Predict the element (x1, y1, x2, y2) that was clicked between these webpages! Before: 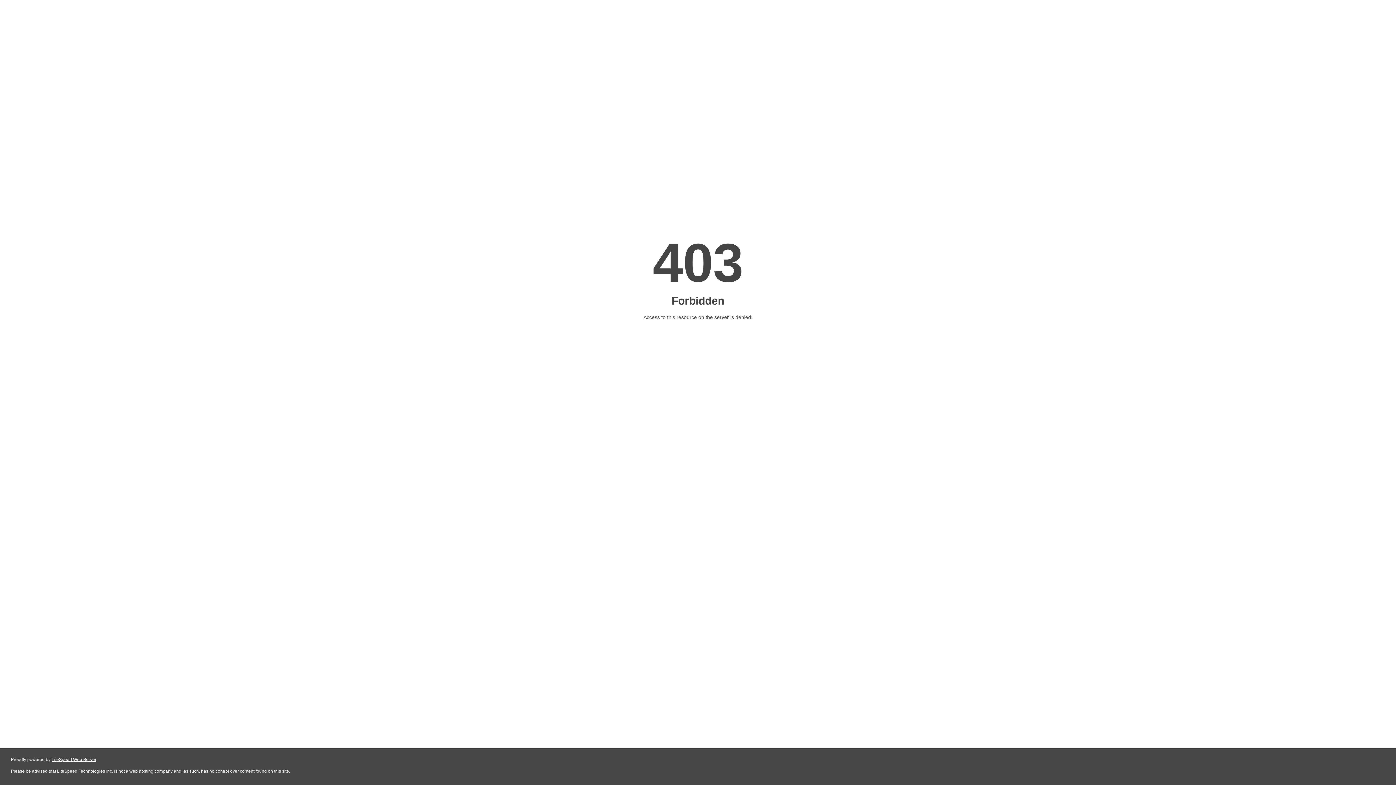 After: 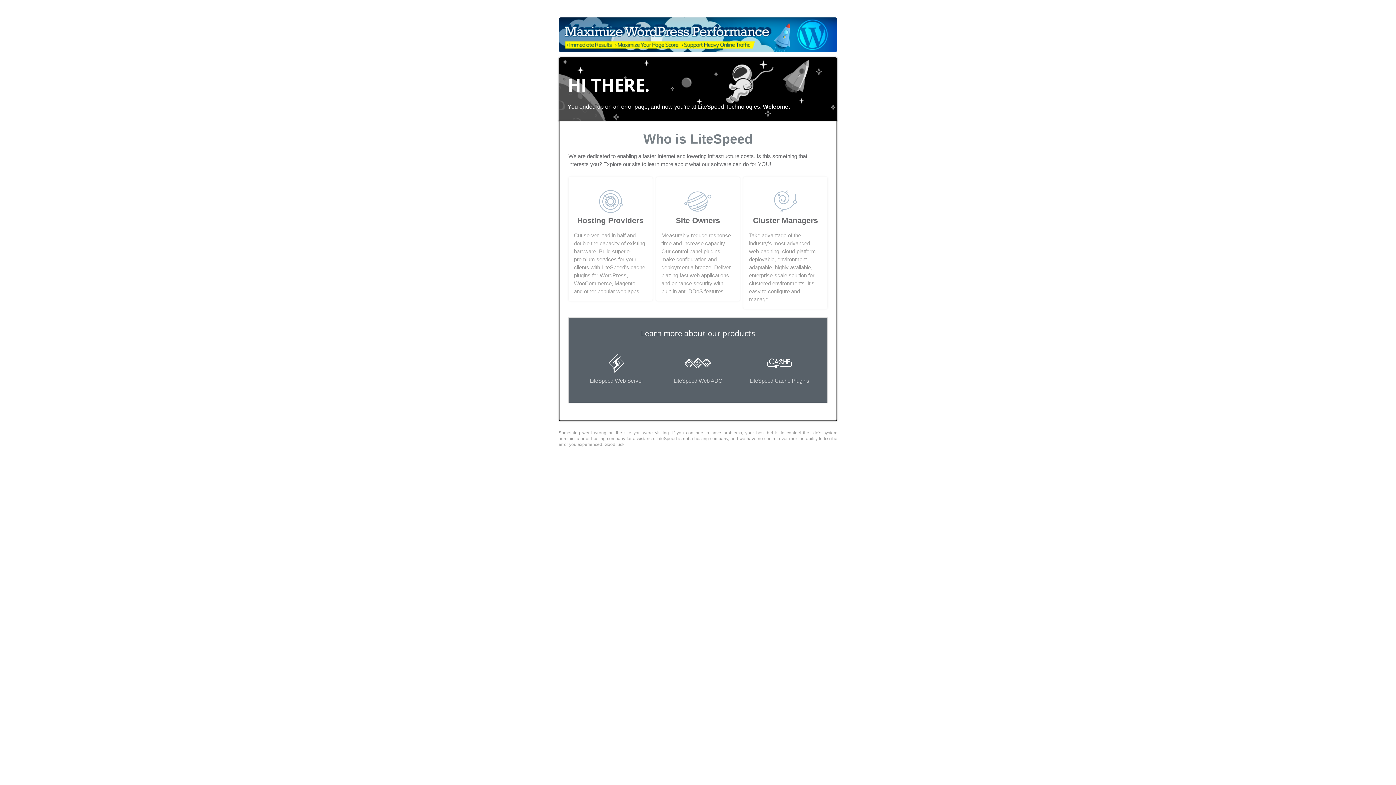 Action: bbox: (51, 757, 96, 762) label: LiteSpeed Web Server